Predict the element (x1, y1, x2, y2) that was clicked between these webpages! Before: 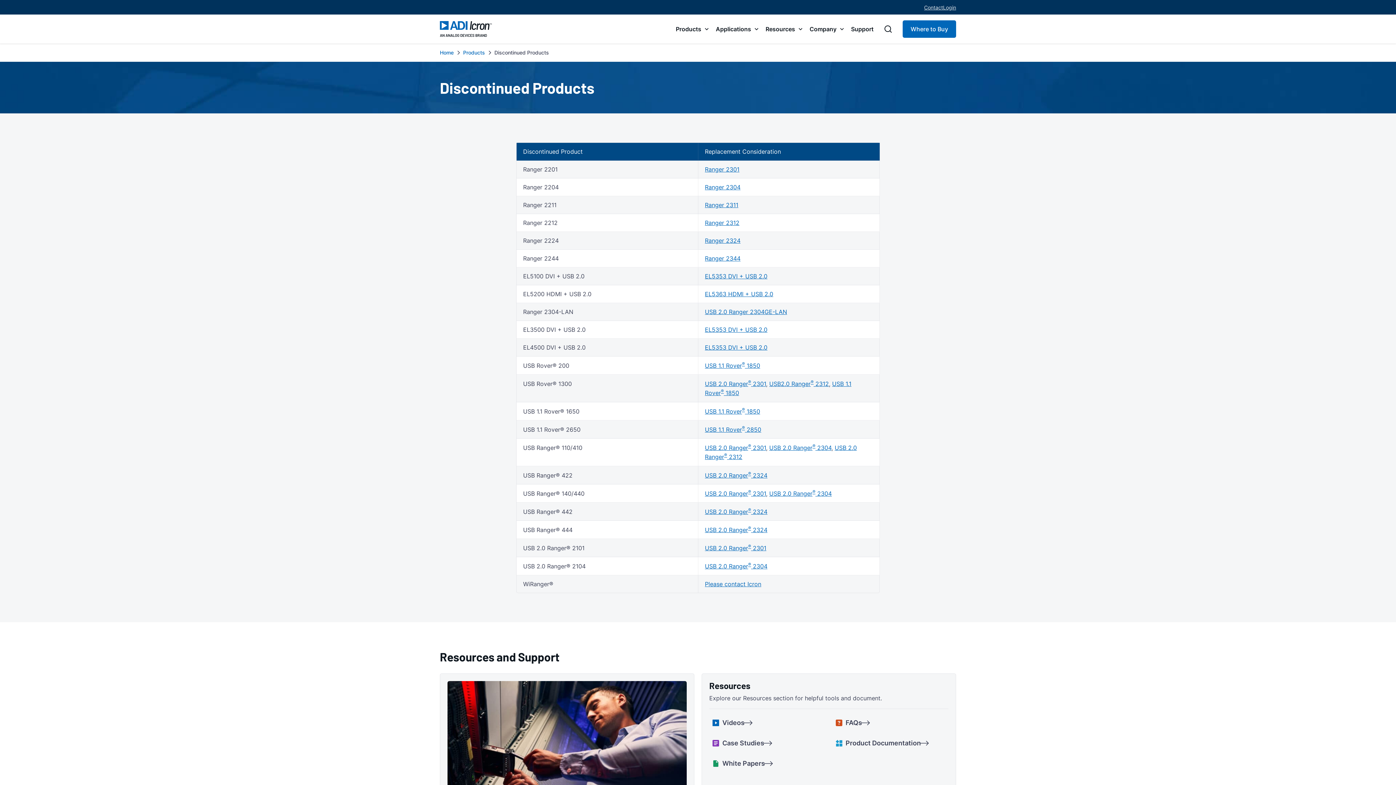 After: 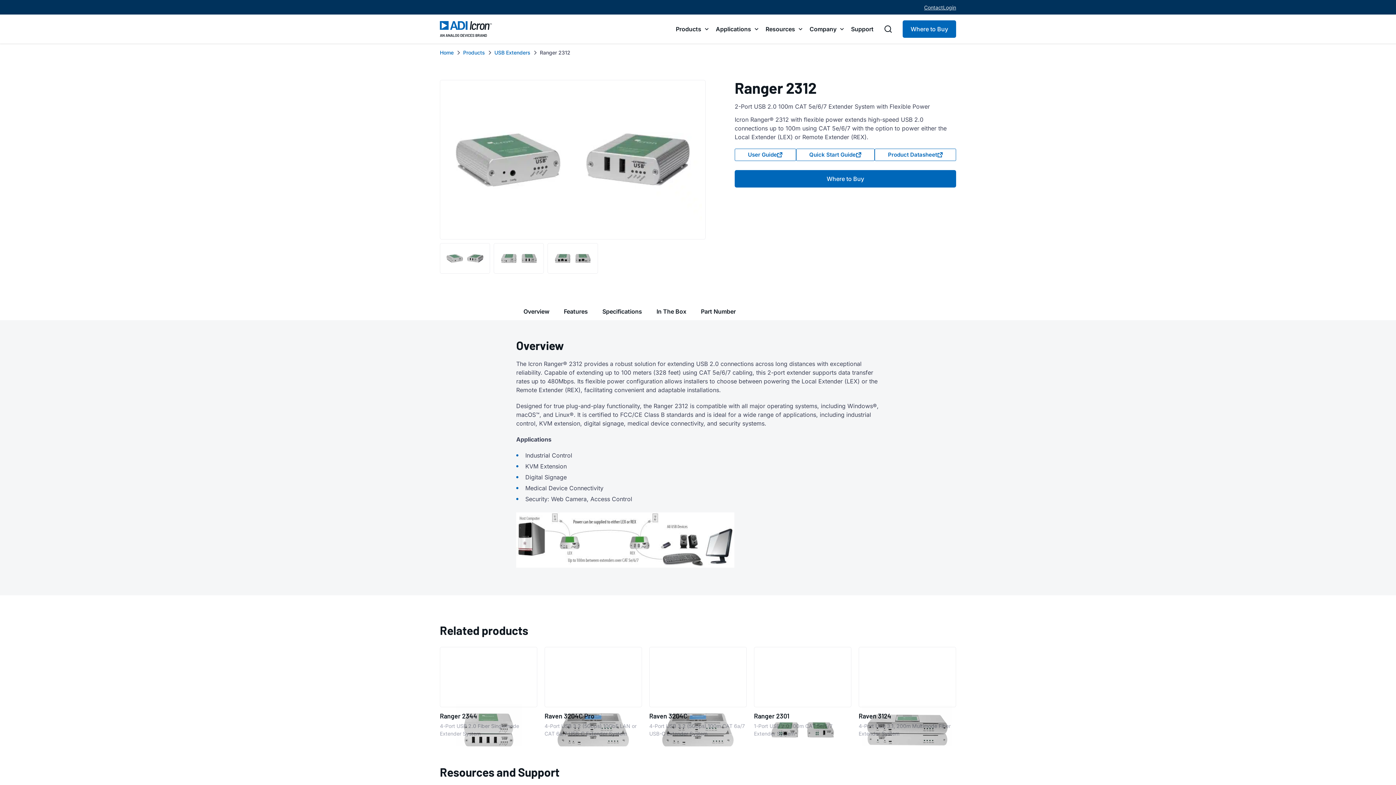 Action: label: USB2.0 Ranger® 2312 bbox: (769, 380, 829, 387)